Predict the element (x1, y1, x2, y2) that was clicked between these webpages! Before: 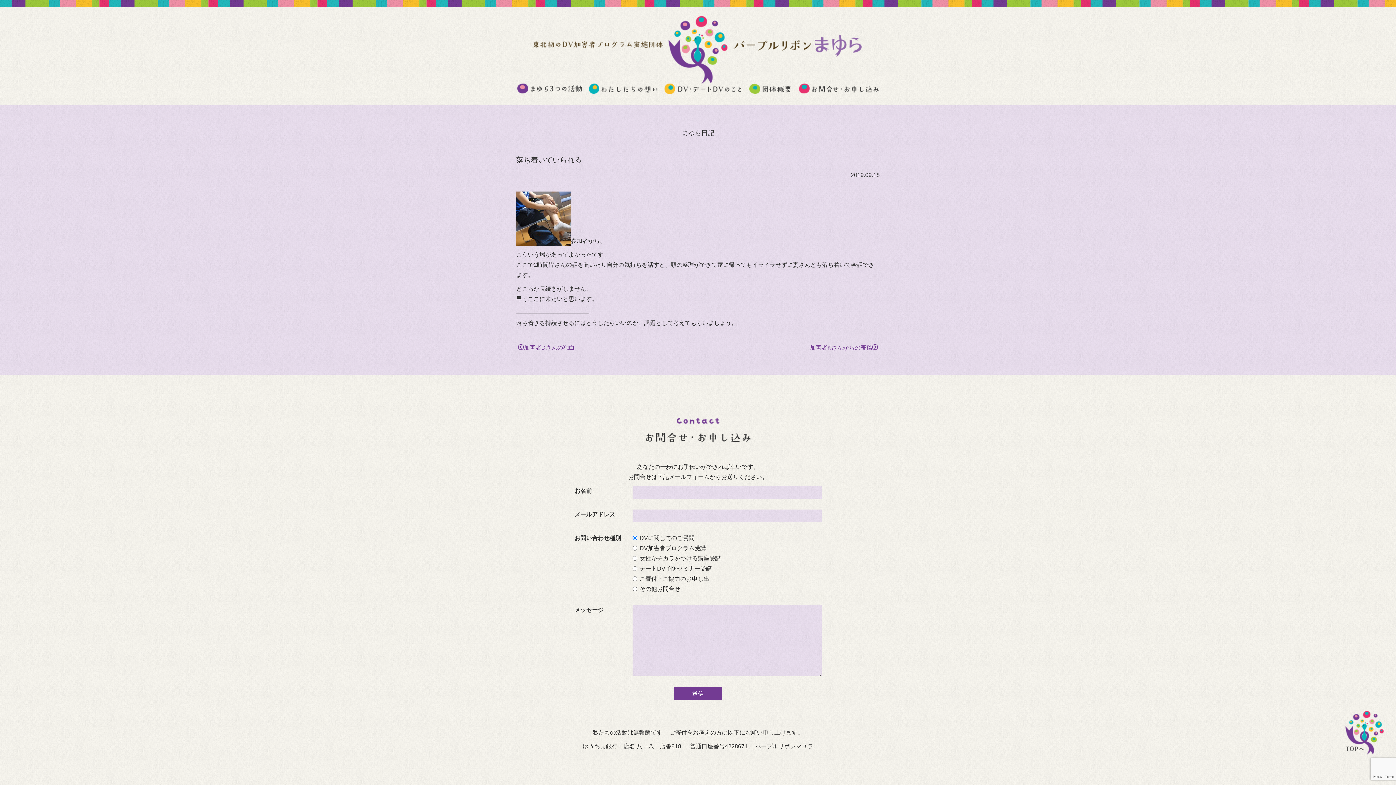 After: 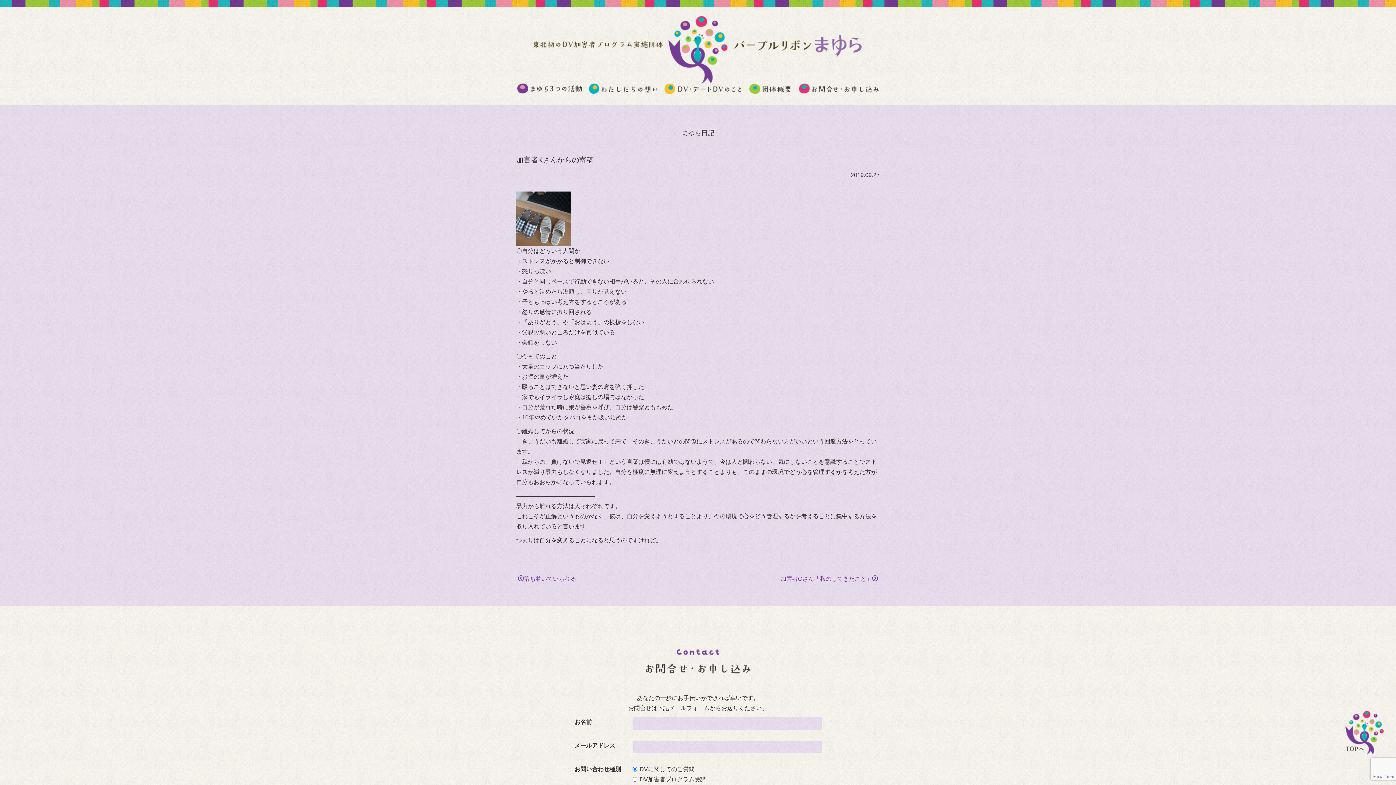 Action: label: 加害者Kさんからの寄稿 bbox: (810, 344, 878, 350)